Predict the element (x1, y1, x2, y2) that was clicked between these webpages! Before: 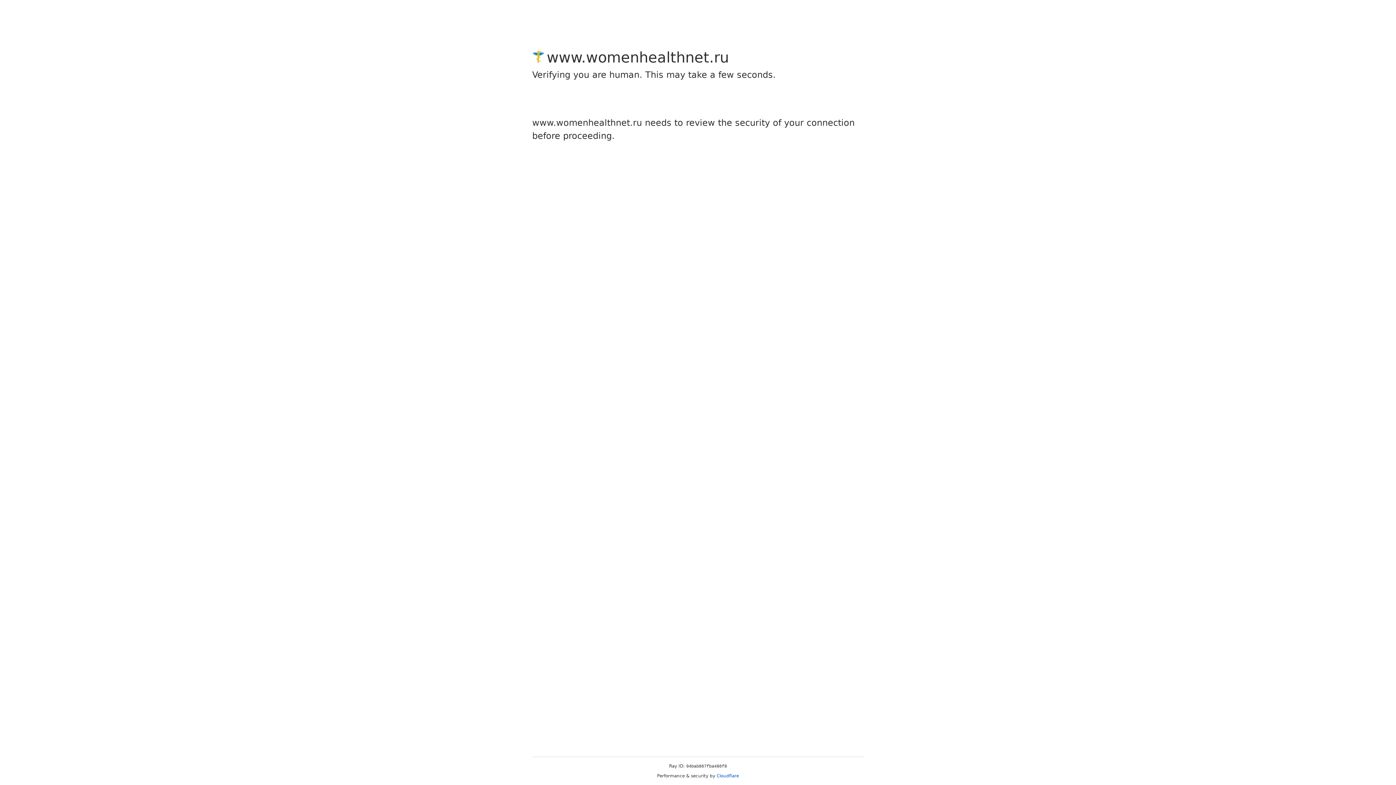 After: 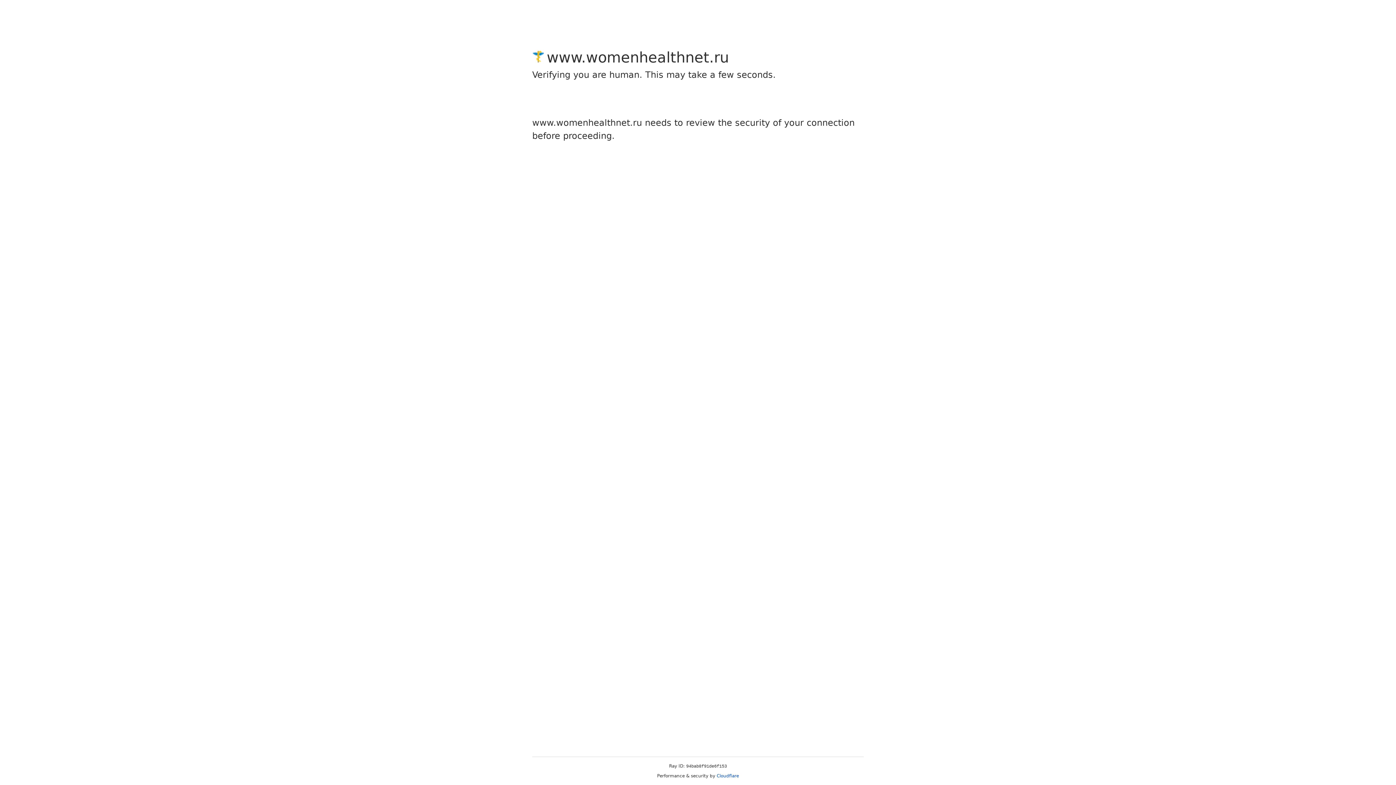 Action: bbox: (716, 773, 739, 778) label: Cloudflare